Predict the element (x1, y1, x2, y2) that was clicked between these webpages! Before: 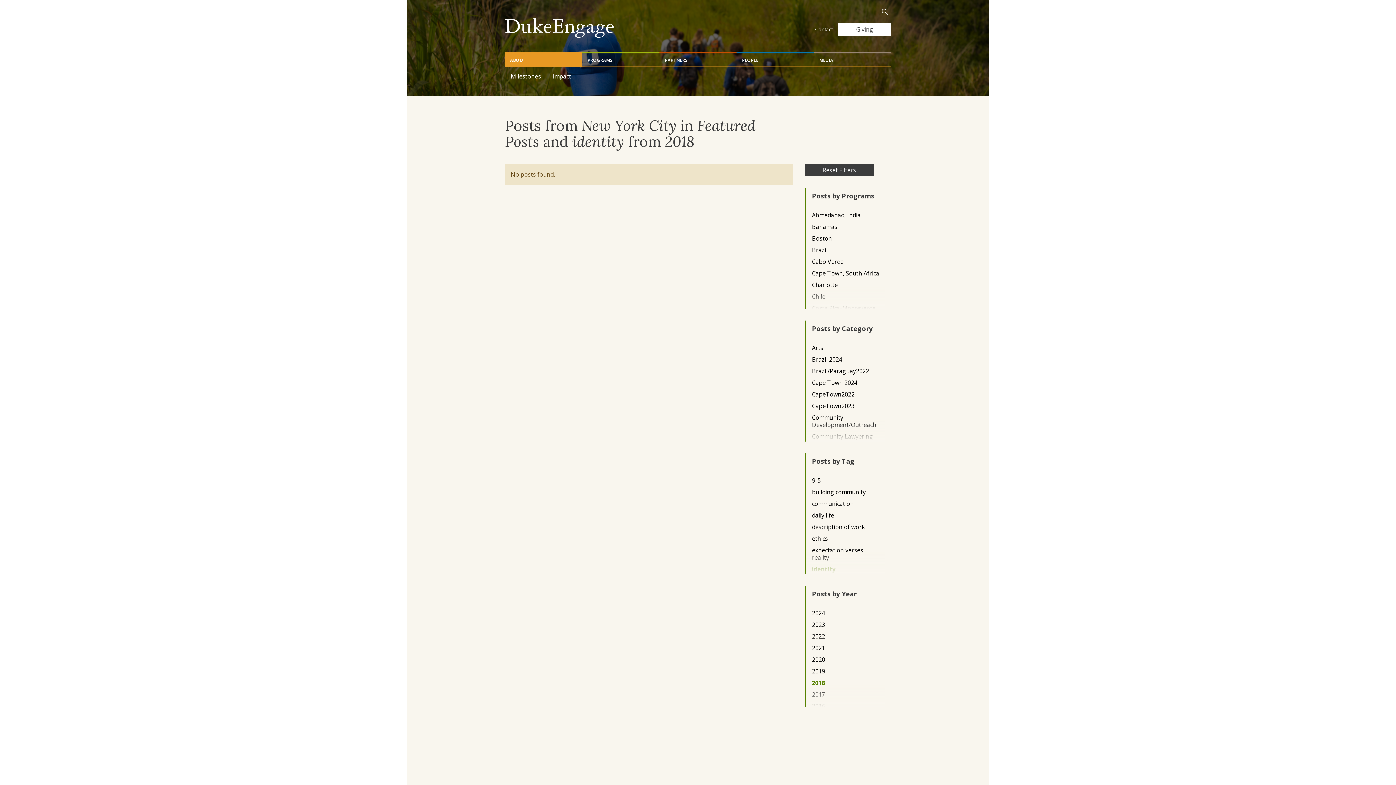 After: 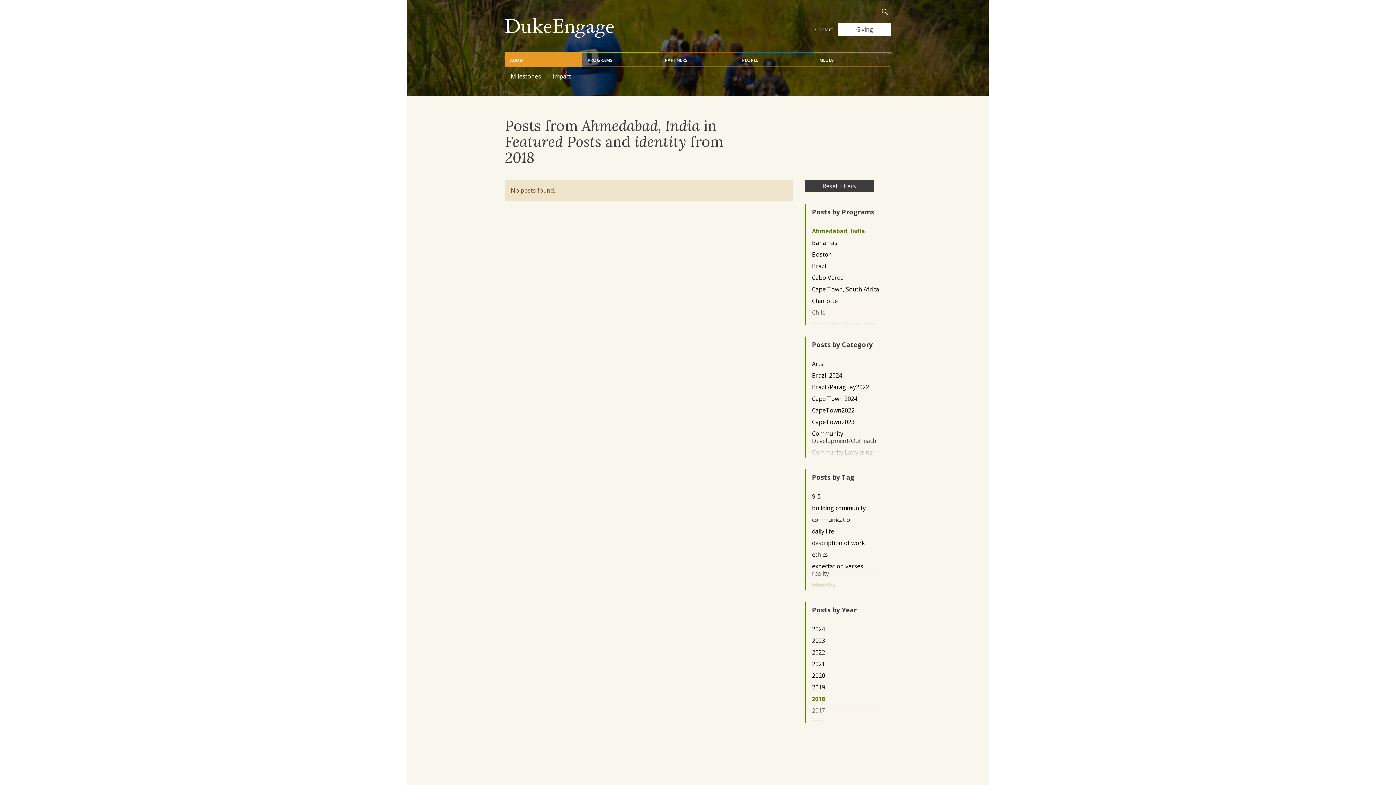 Action: label: Ahmedabad, India bbox: (812, 211, 879, 218)